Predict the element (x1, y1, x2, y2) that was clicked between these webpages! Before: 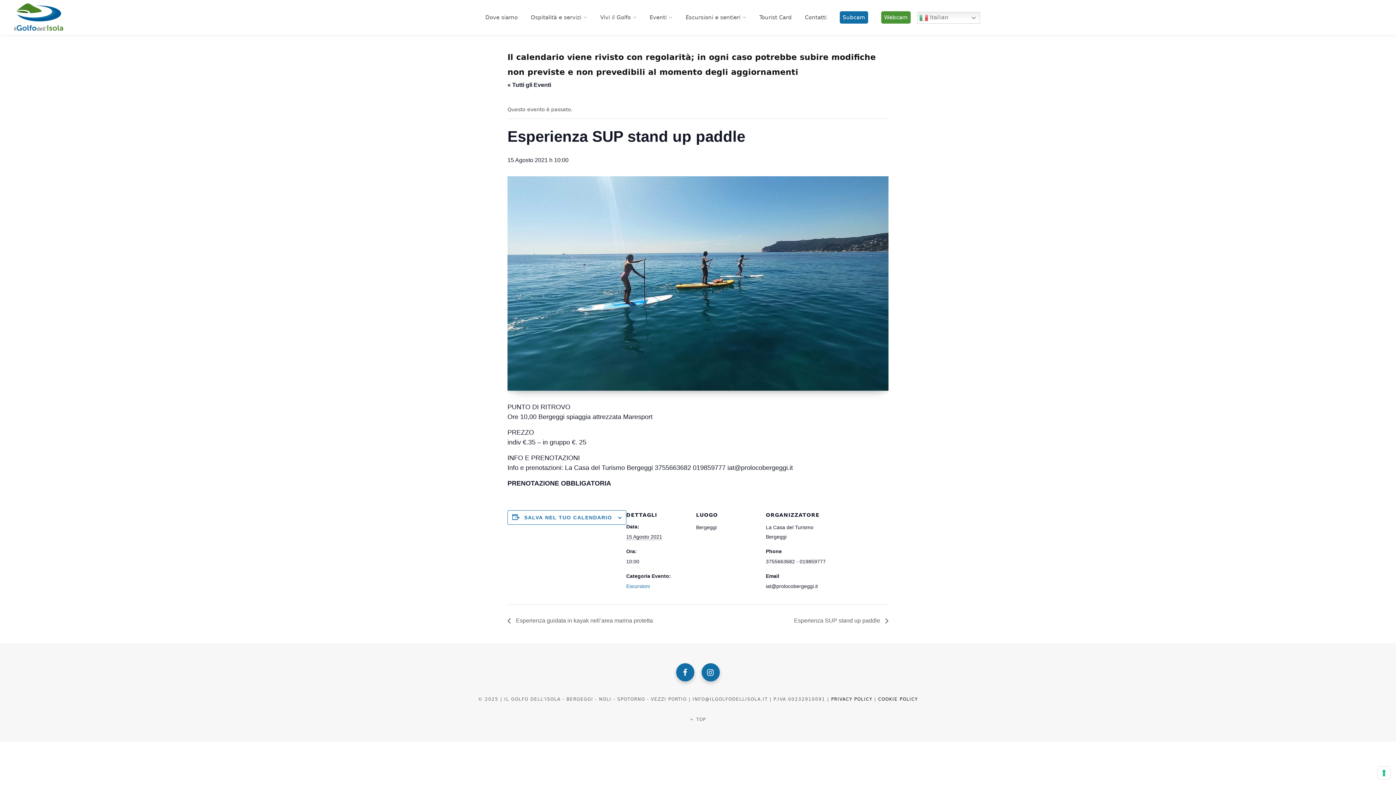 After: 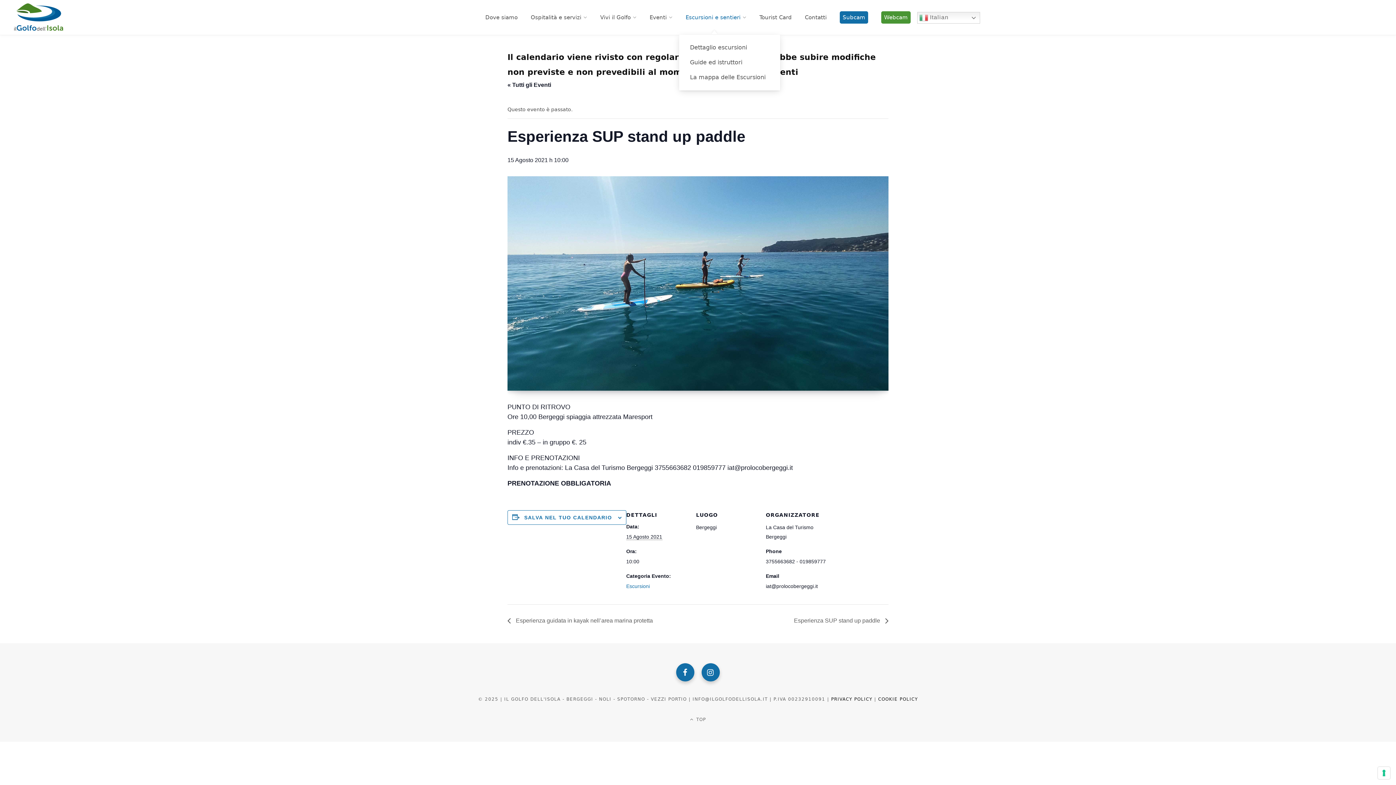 Action: label: Escursioni e sentieri bbox: (679, 0, 753, 34)